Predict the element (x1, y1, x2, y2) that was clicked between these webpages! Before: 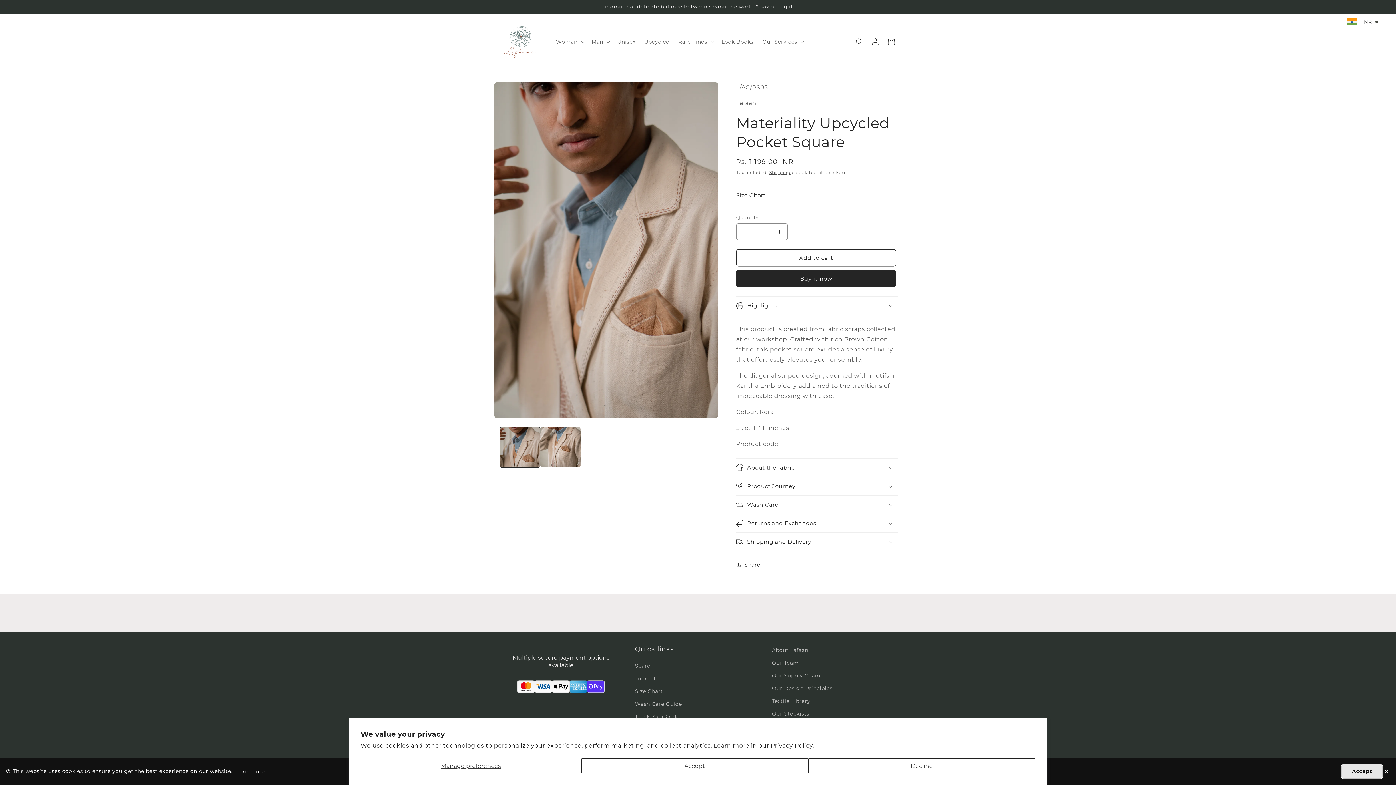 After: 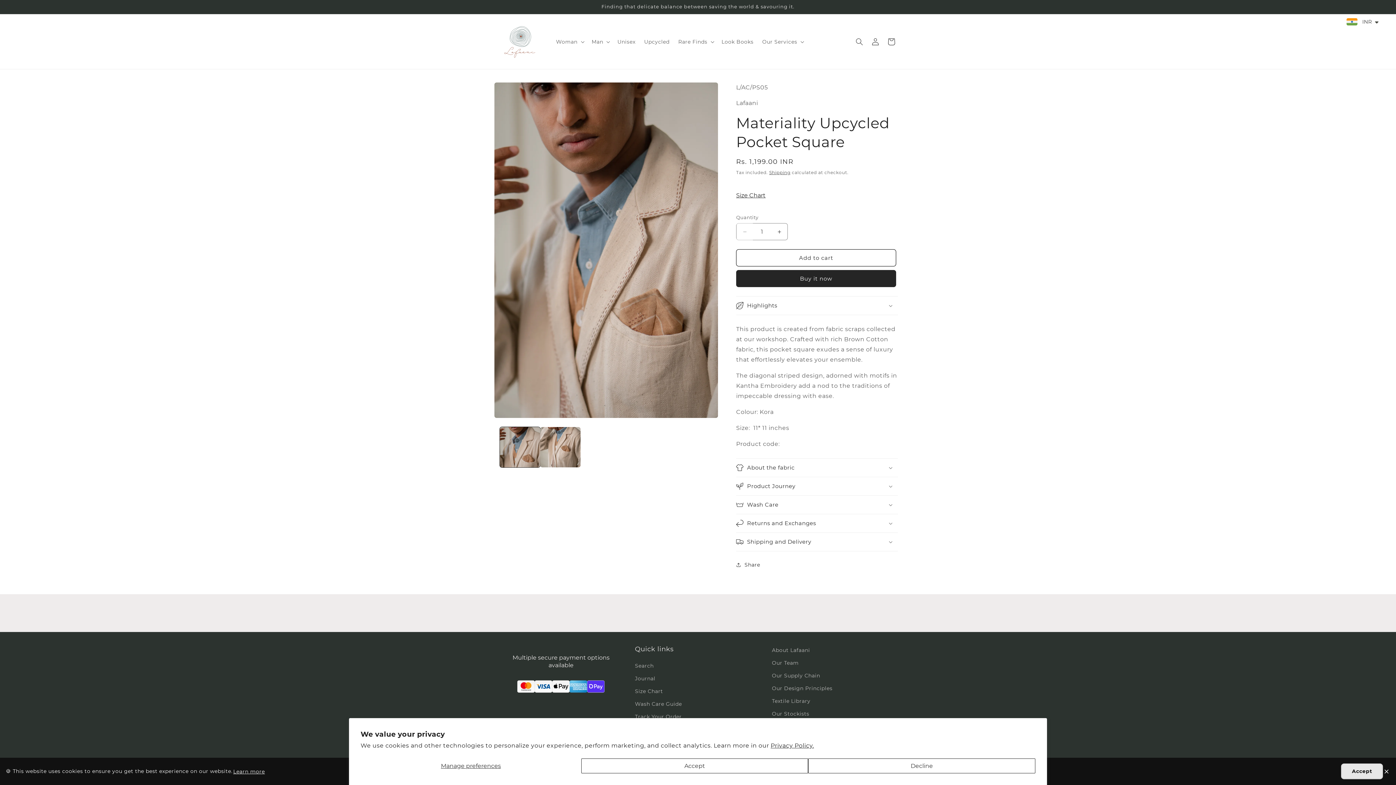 Action: label: Decrease quantity for Materiality Upcycled Pocket Square bbox: (736, 223, 753, 240)